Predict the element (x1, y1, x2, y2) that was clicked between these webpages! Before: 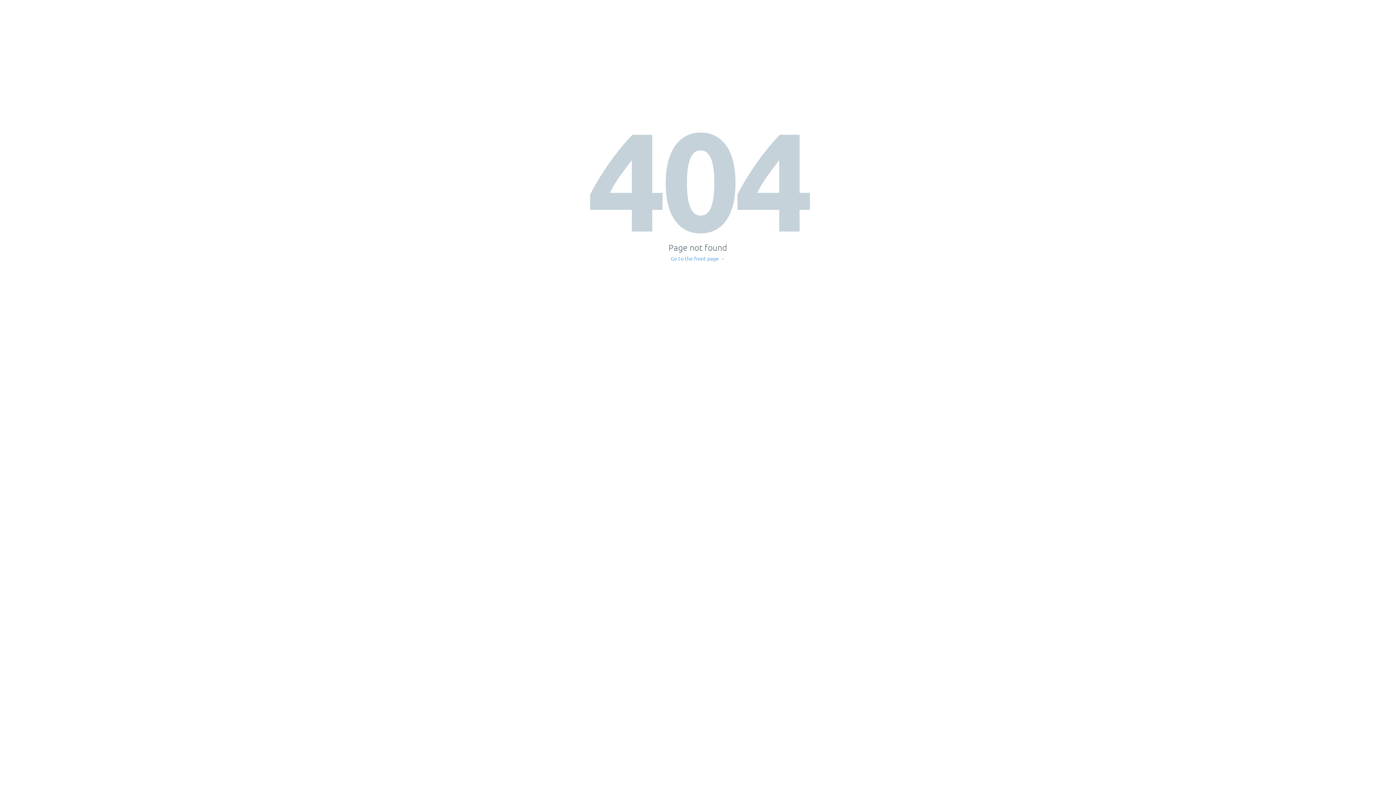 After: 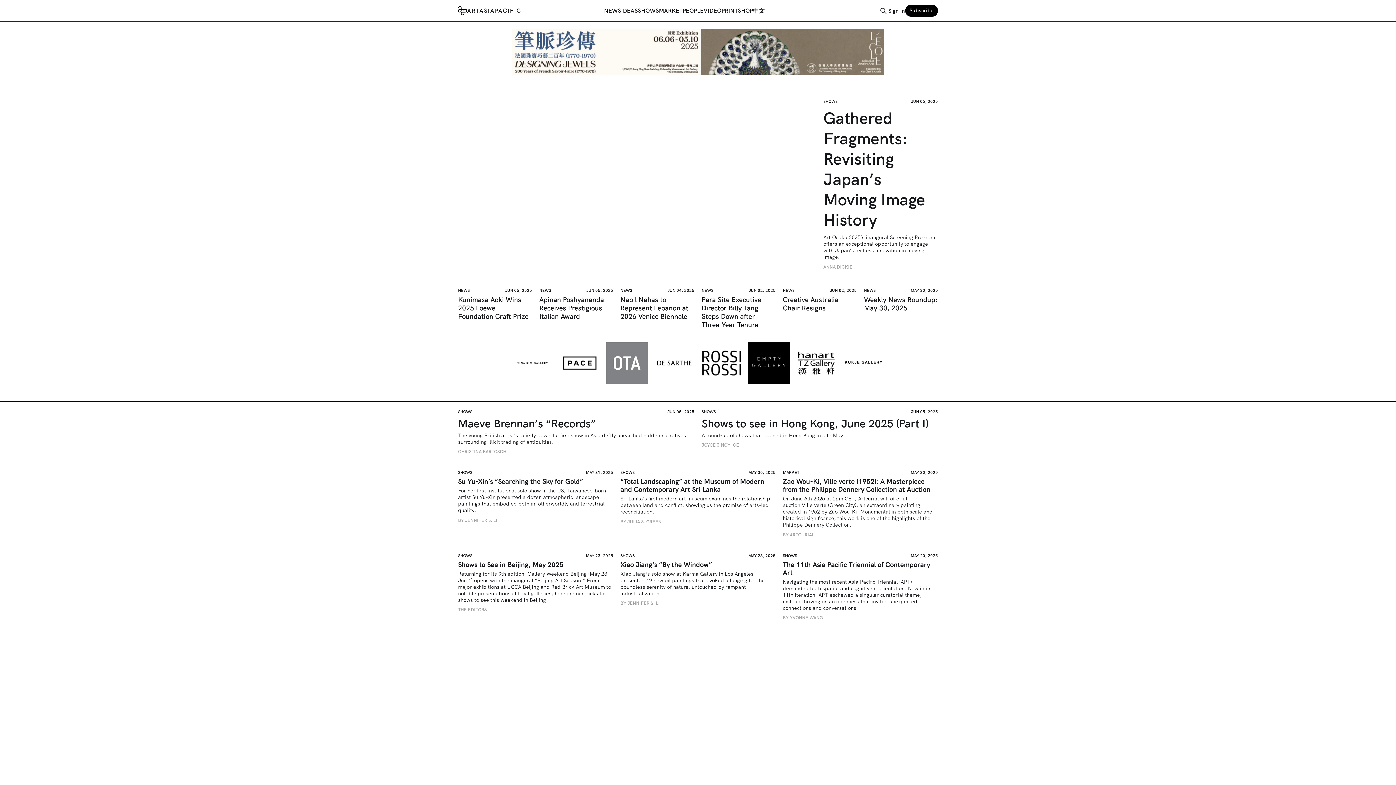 Action: label: Go to the front page → bbox: (671, 256, 725, 261)